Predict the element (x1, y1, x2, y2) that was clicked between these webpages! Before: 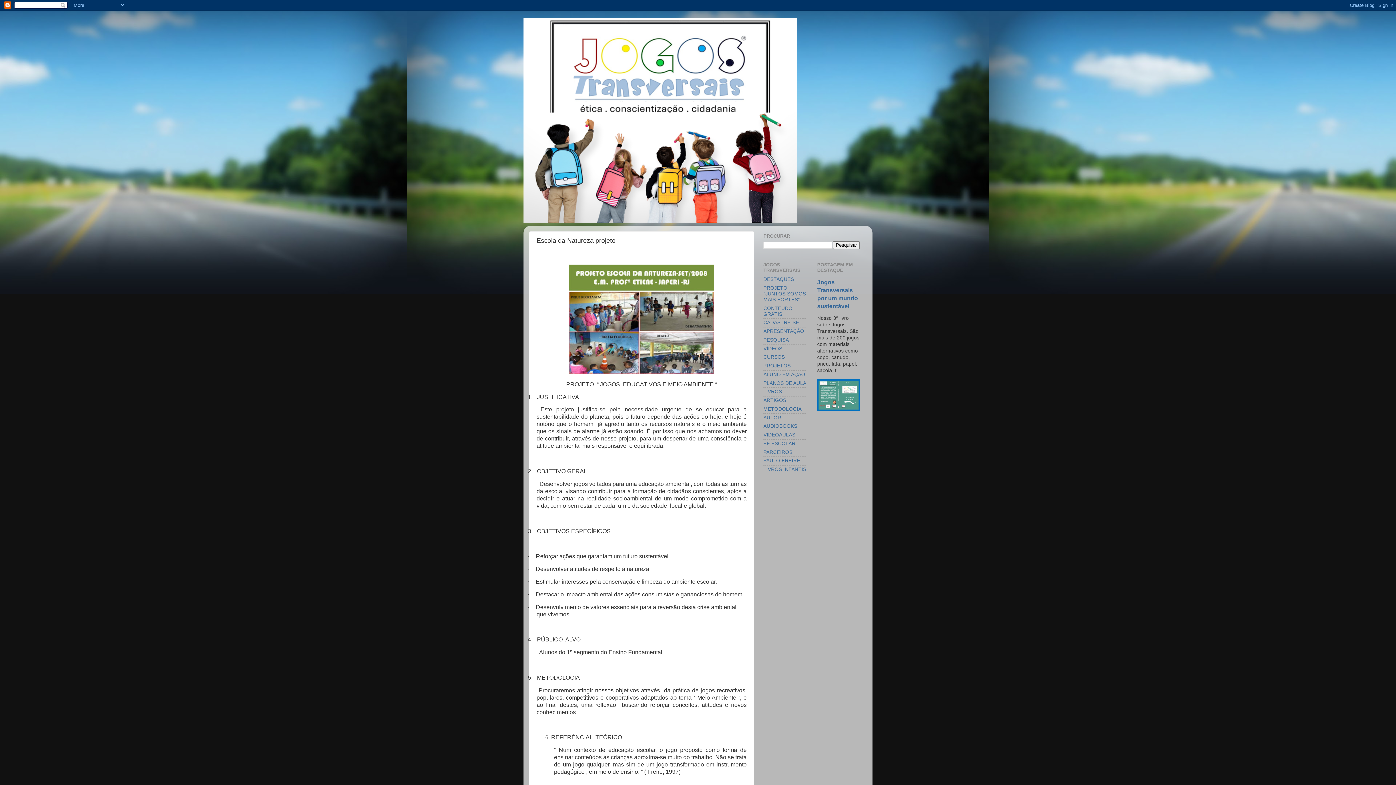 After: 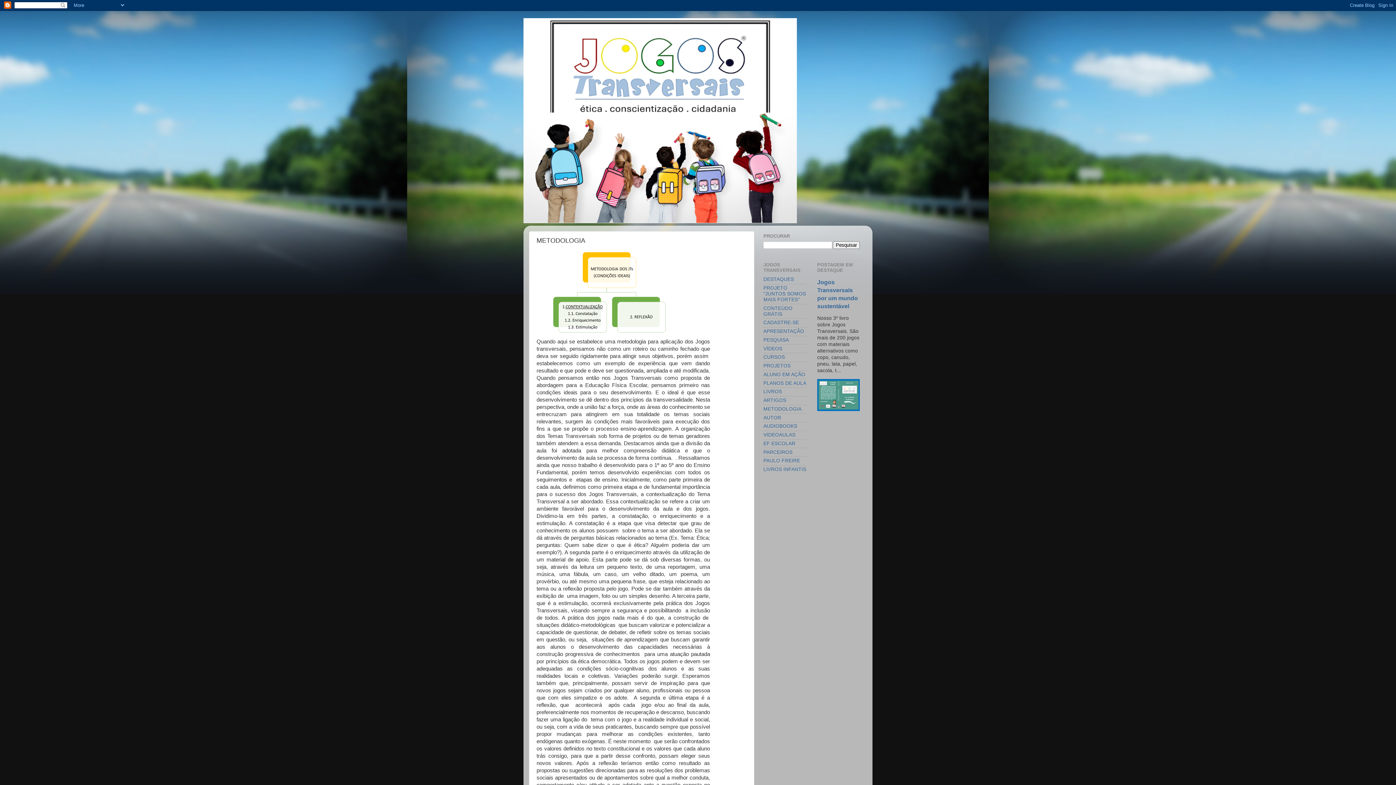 Action: label: METODOLOGIA bbox: (763, 406, 801, 411)